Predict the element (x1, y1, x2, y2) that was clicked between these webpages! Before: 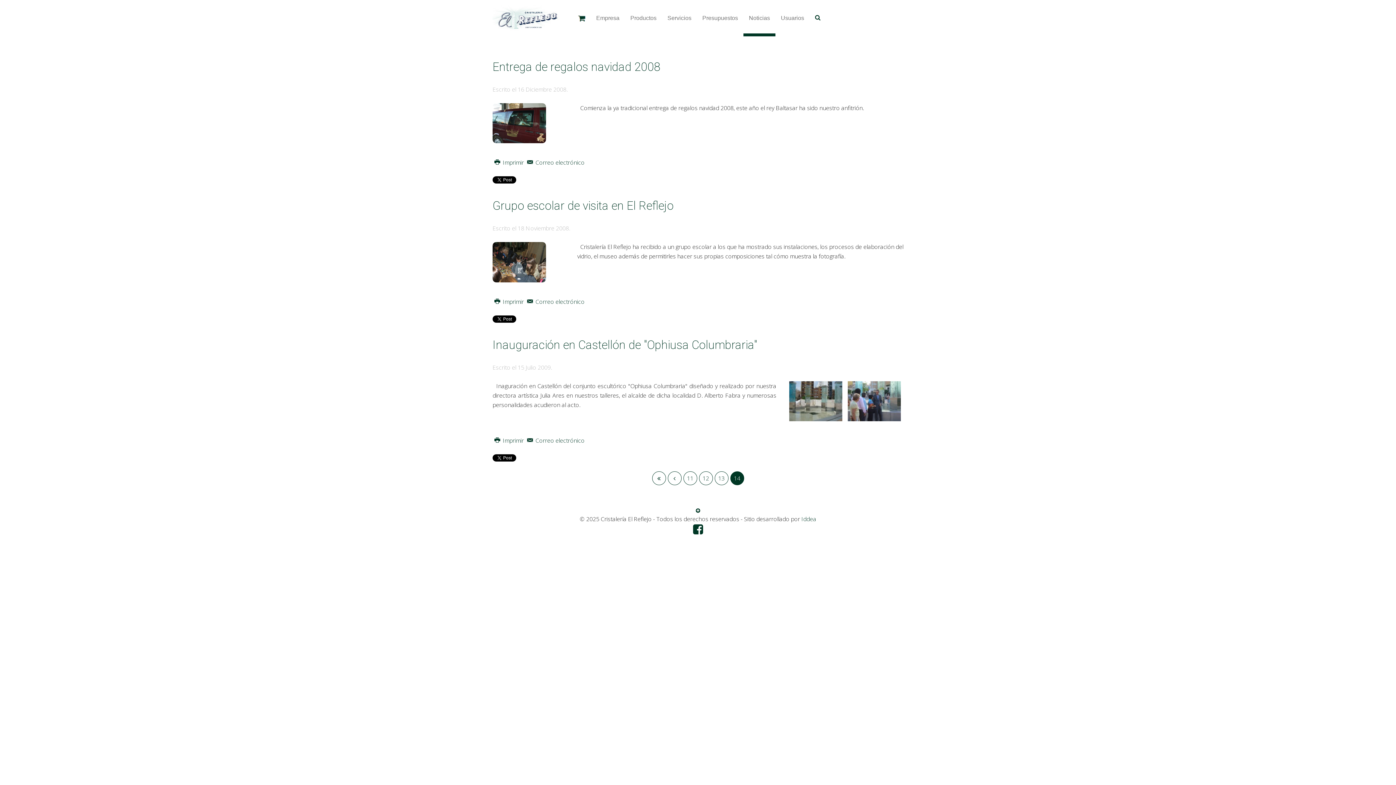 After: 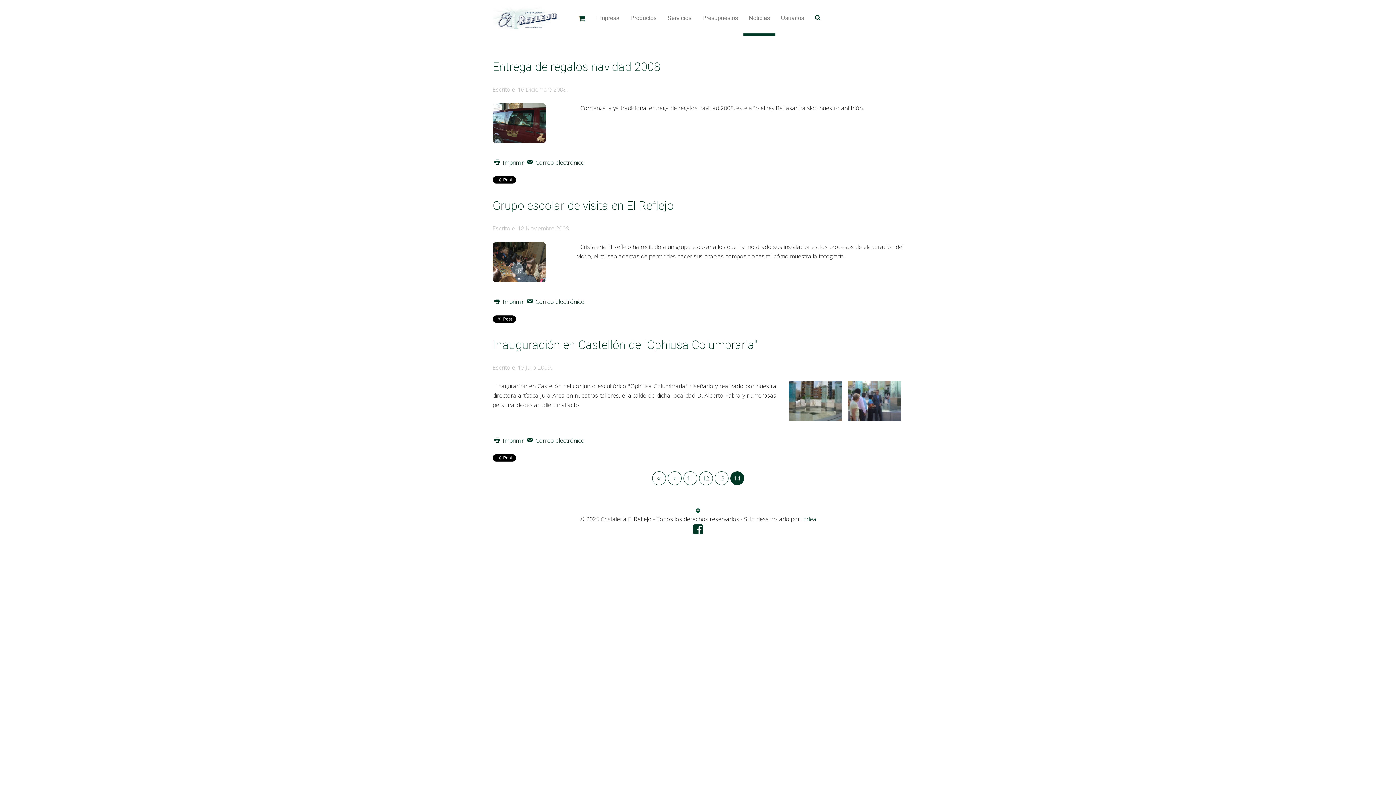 Action: bbox: (694, 507, 701, 514)